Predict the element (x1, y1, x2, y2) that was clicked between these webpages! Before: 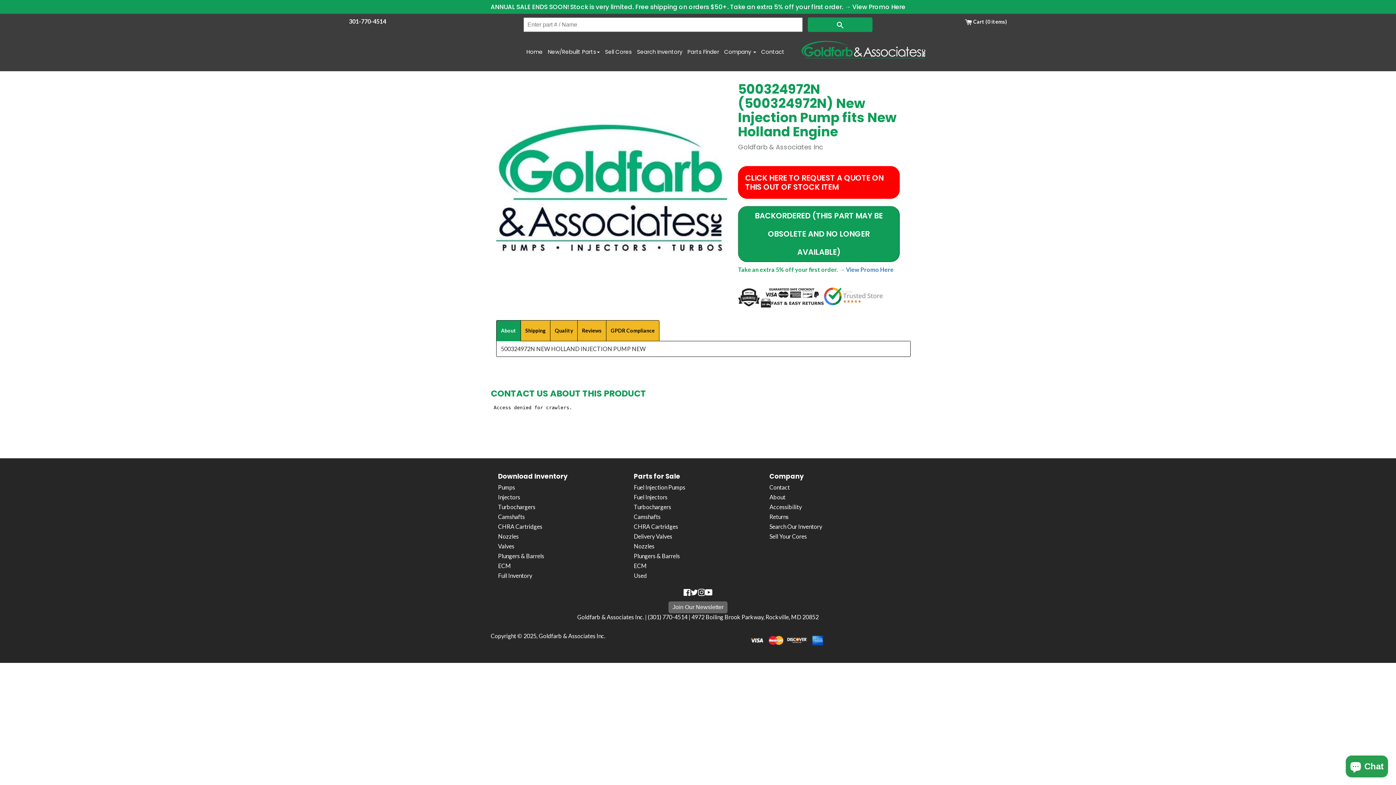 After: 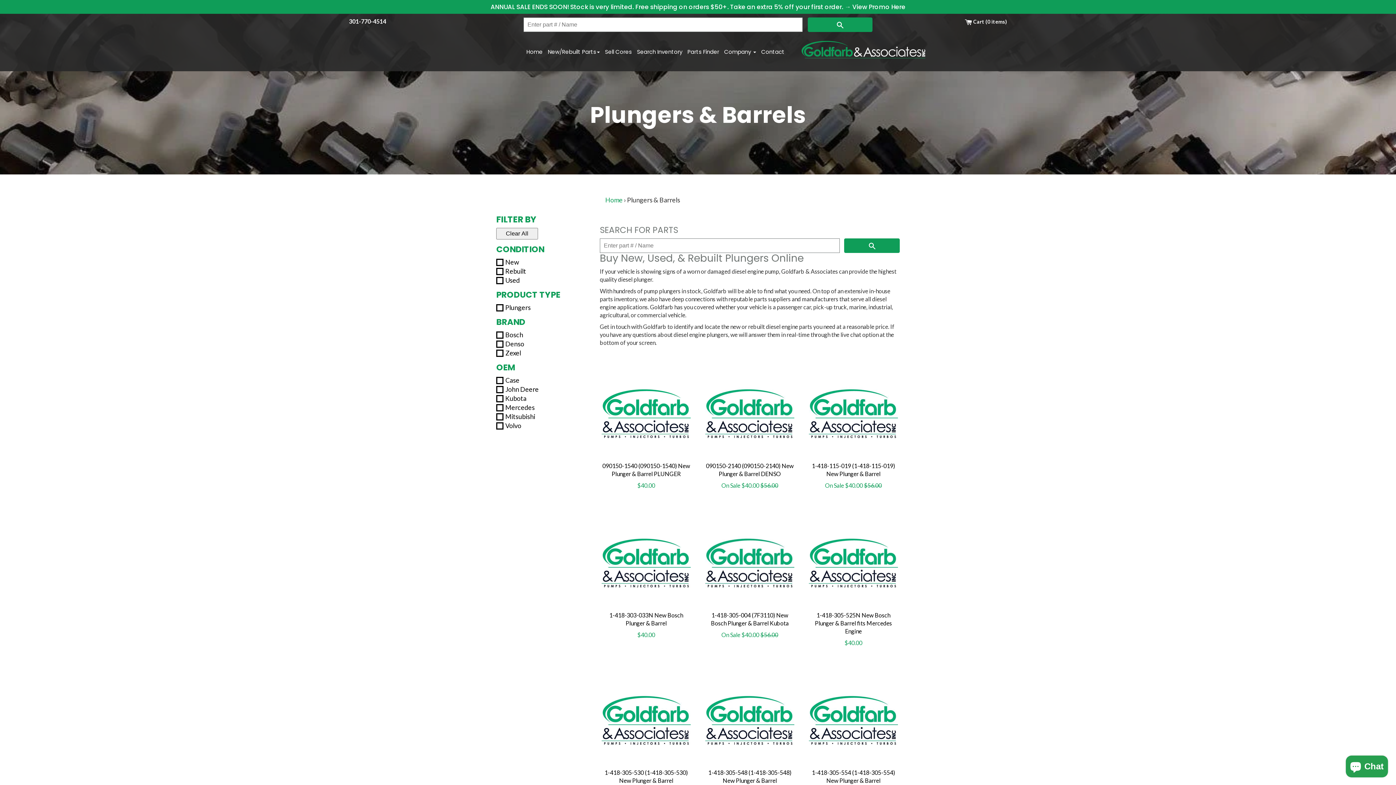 Action: bbox: (633, 496, 680, 503) label: Plungers & Barrels